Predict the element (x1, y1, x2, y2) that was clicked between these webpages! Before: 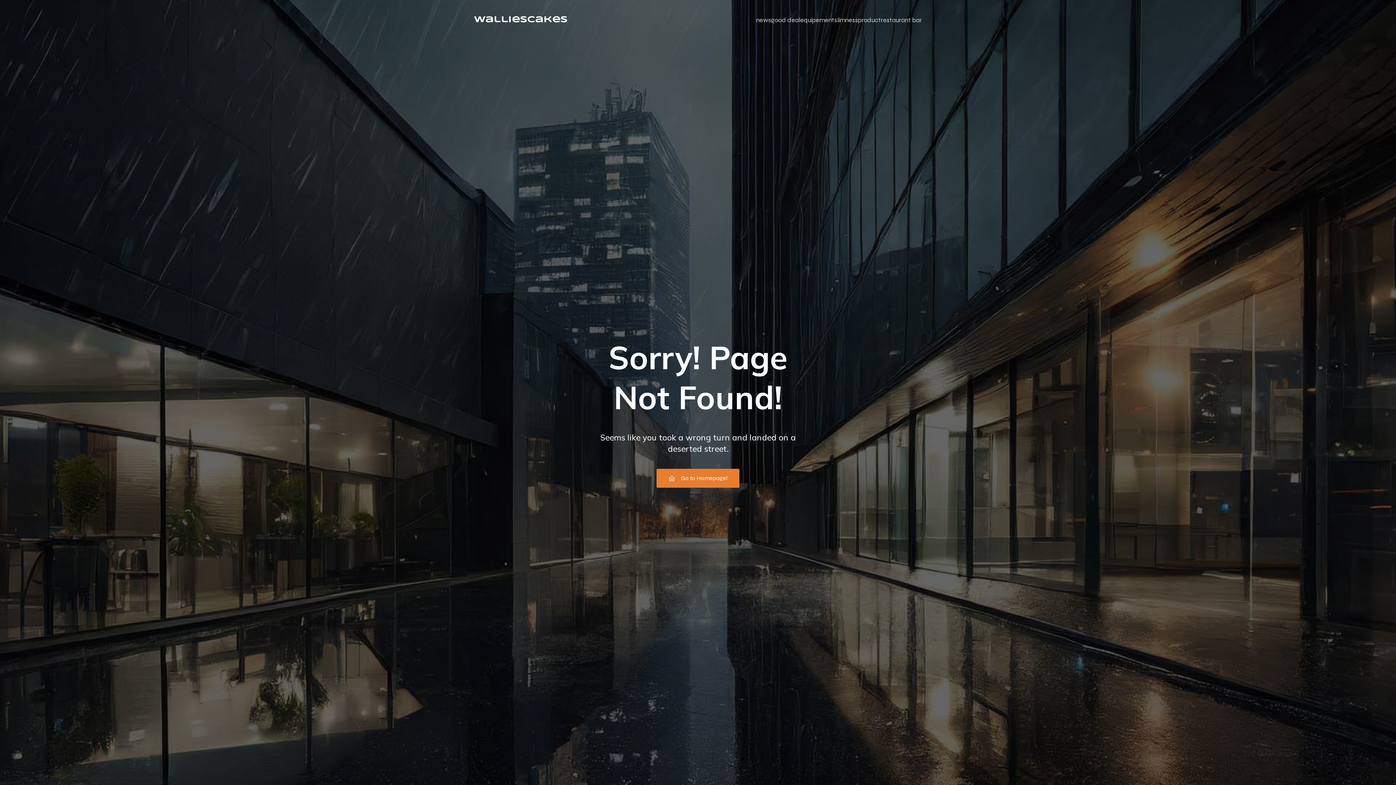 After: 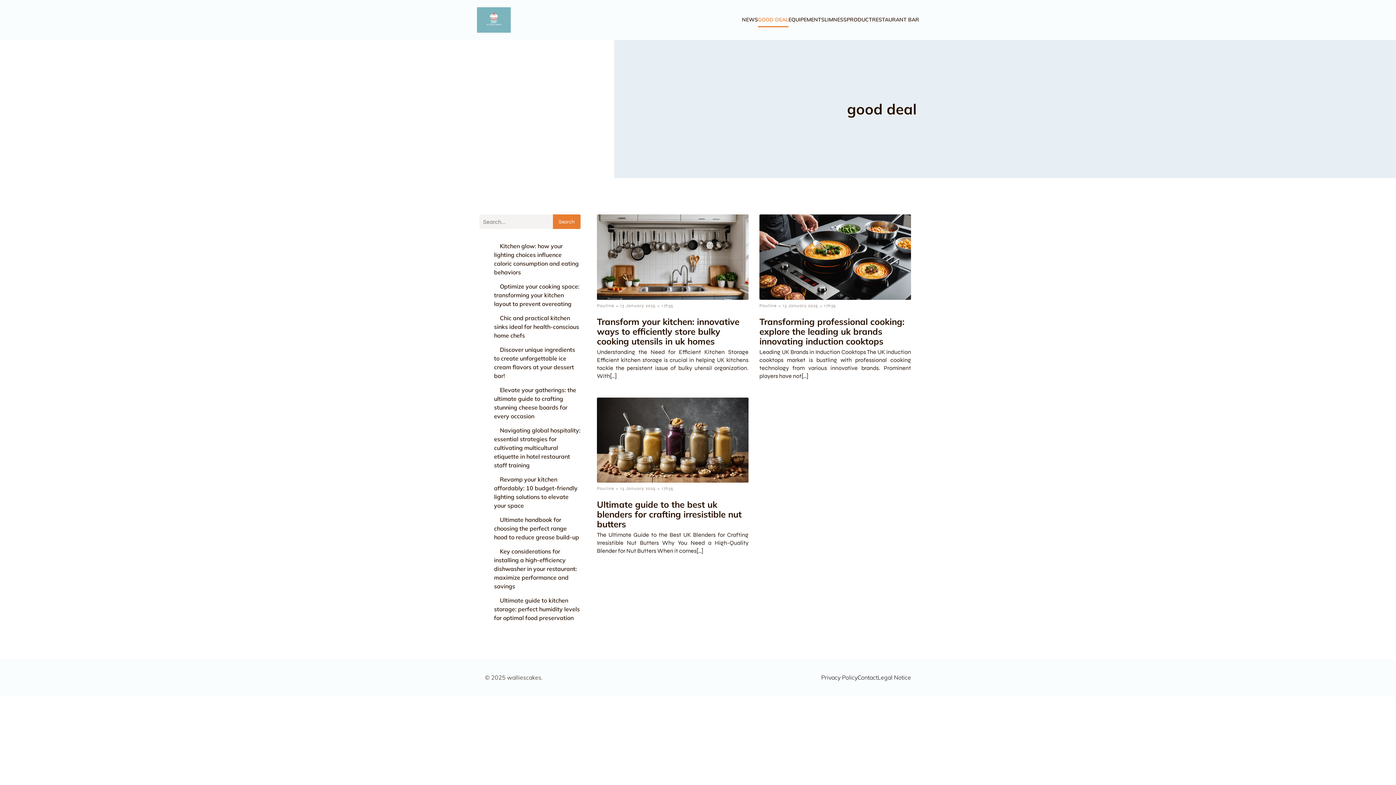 Action: label: good deal bbox: (771, 11, 800, 28)